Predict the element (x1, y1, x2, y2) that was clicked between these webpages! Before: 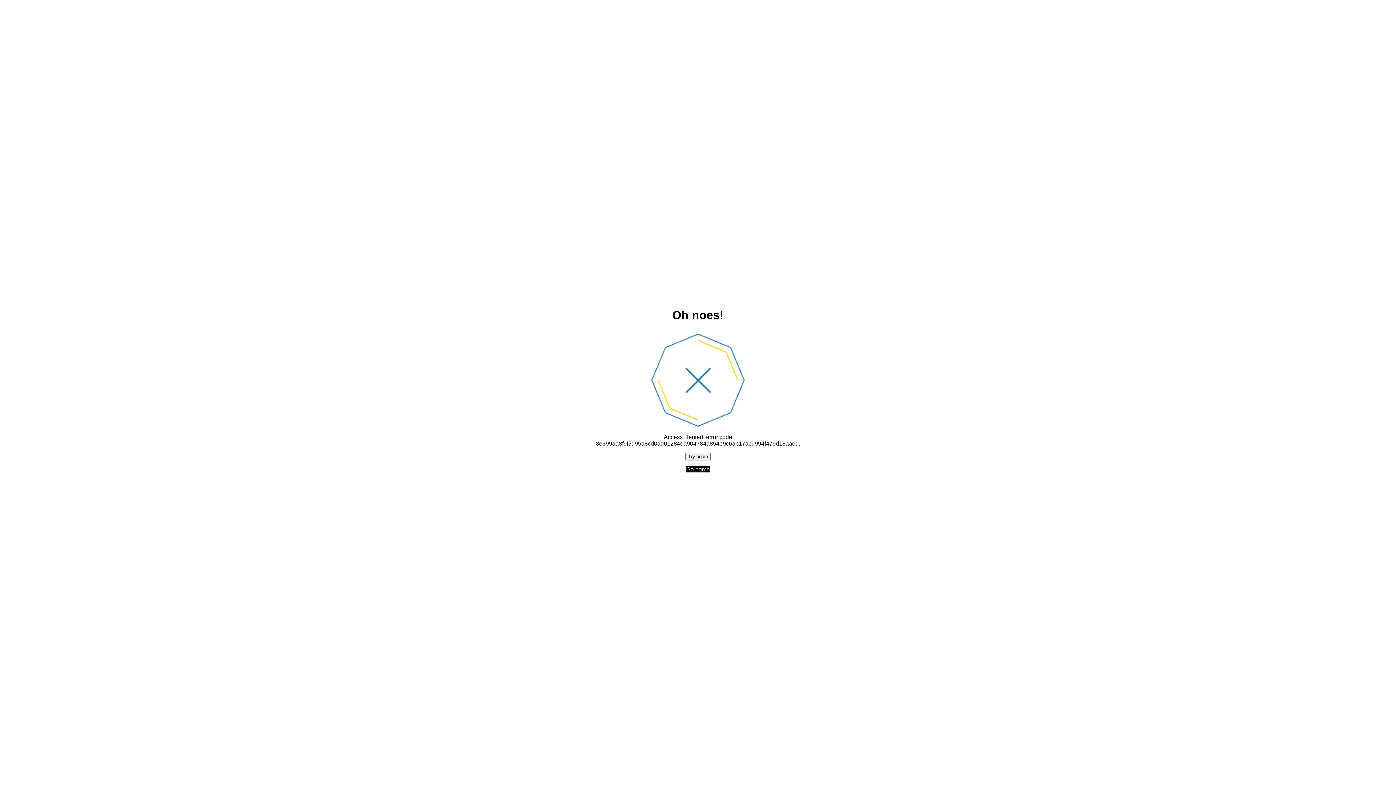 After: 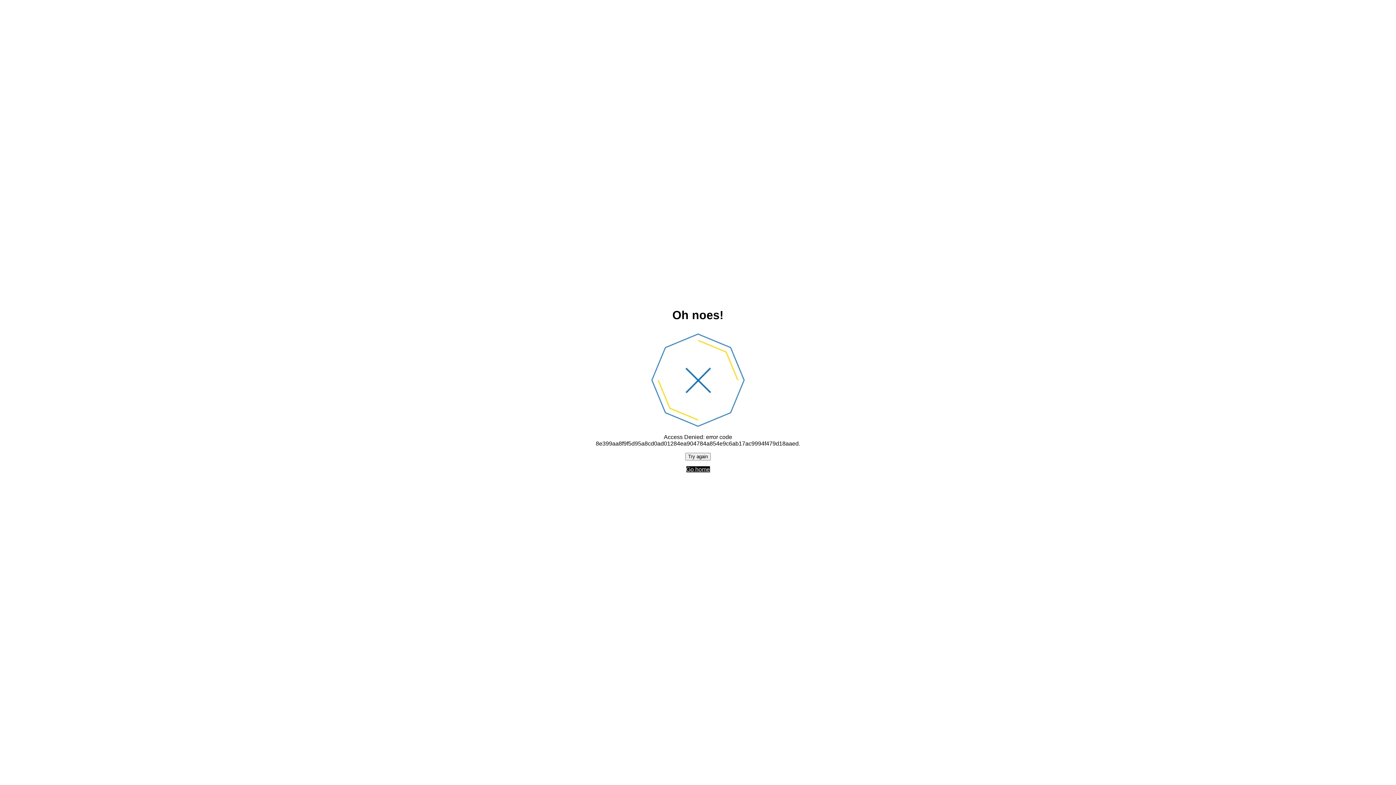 Action: label: Try again bbox: (685, 452, 710, 460)